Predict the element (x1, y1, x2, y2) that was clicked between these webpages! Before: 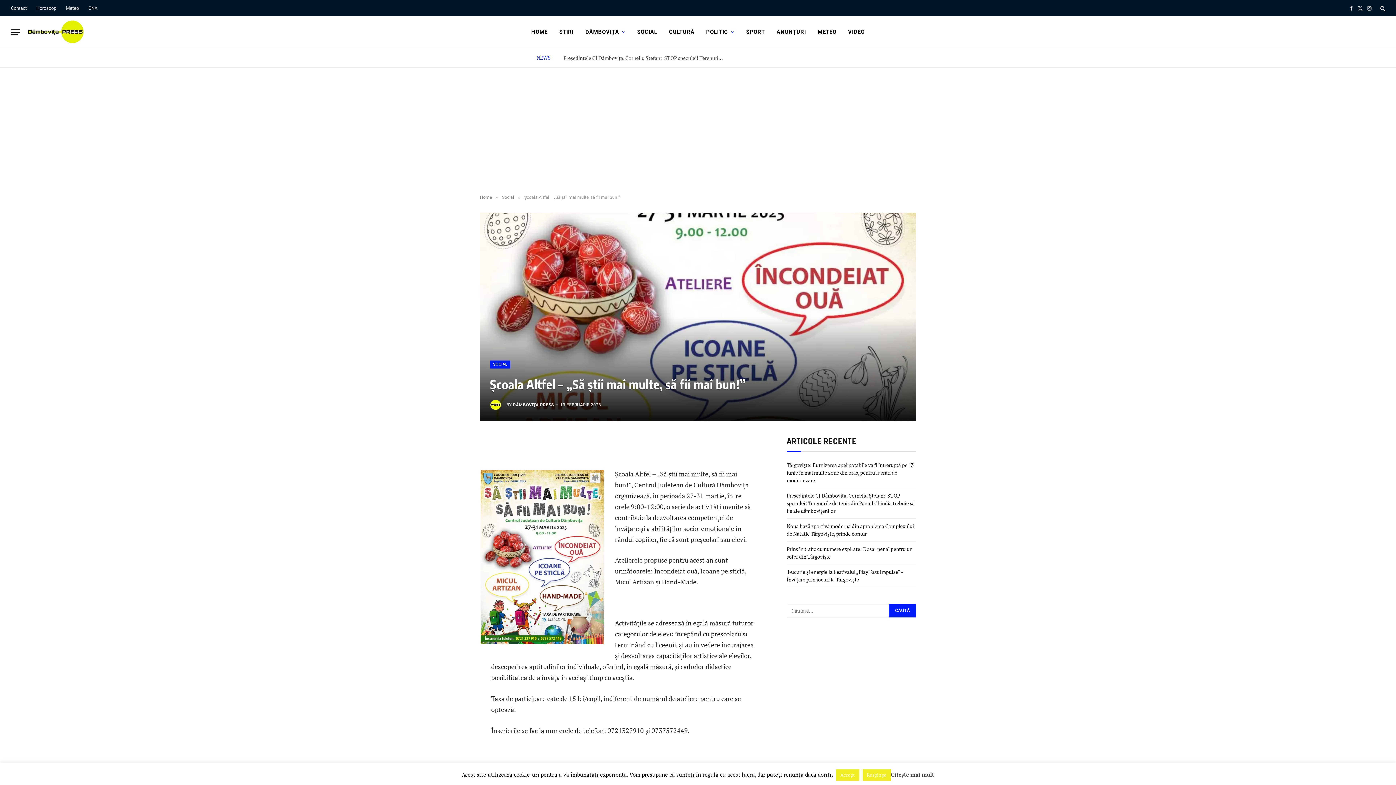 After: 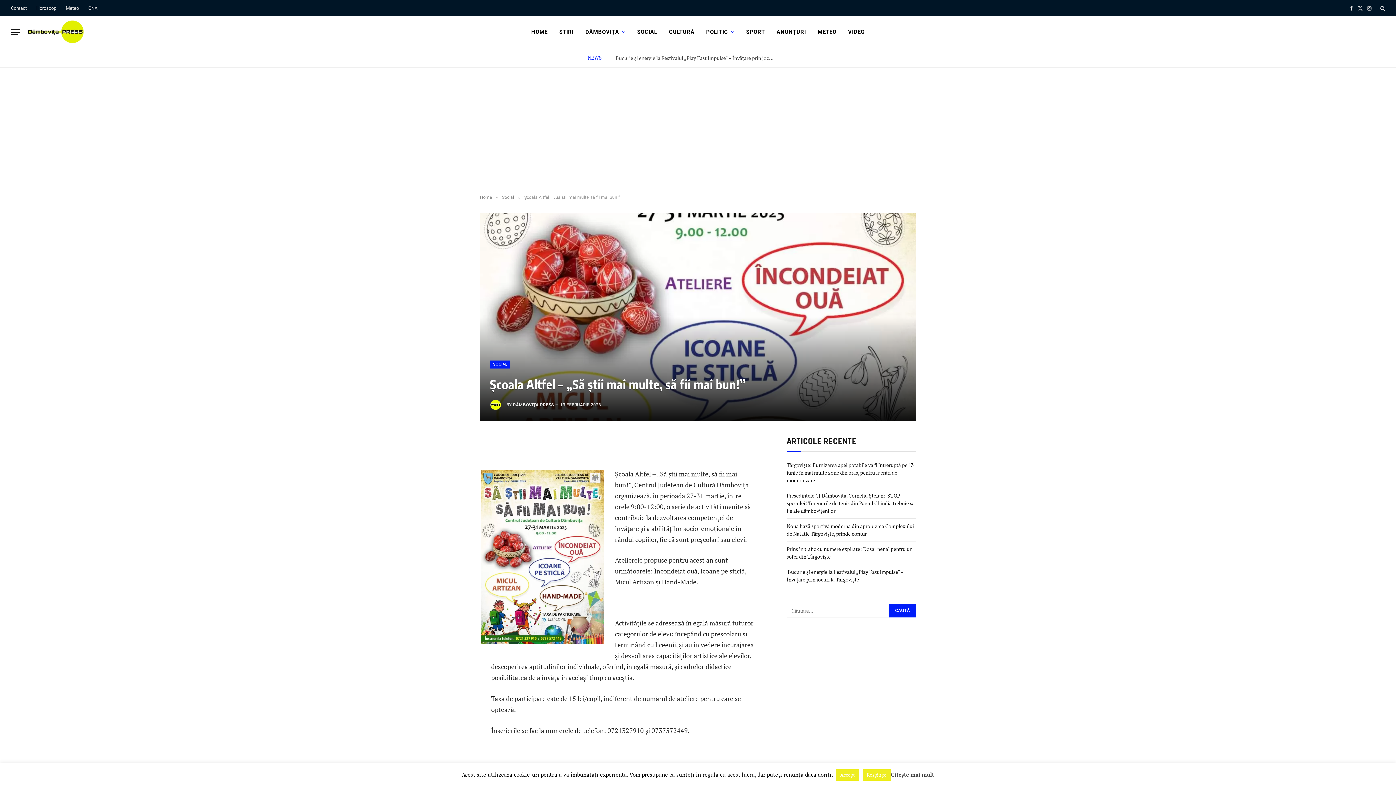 Action: bbox: (447, 453, 464, 470)